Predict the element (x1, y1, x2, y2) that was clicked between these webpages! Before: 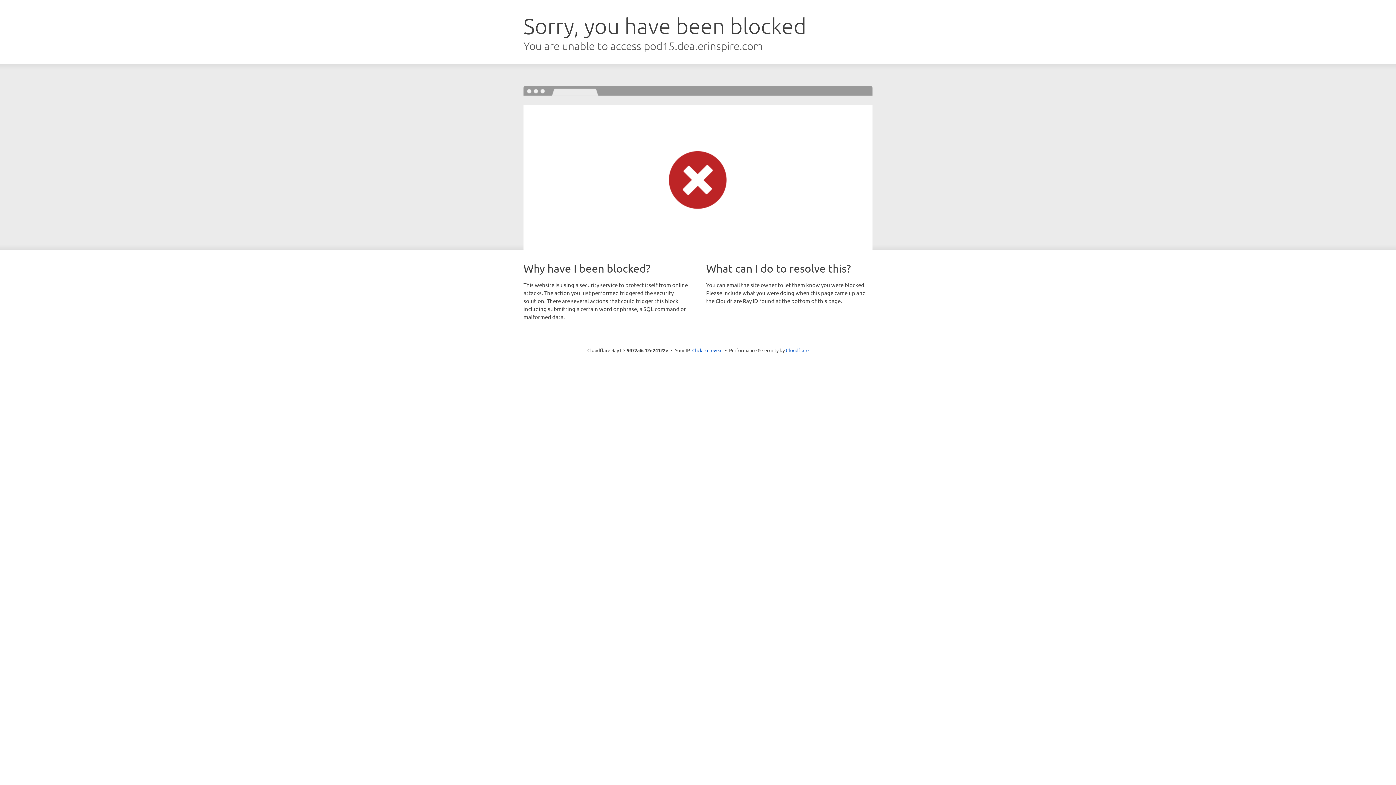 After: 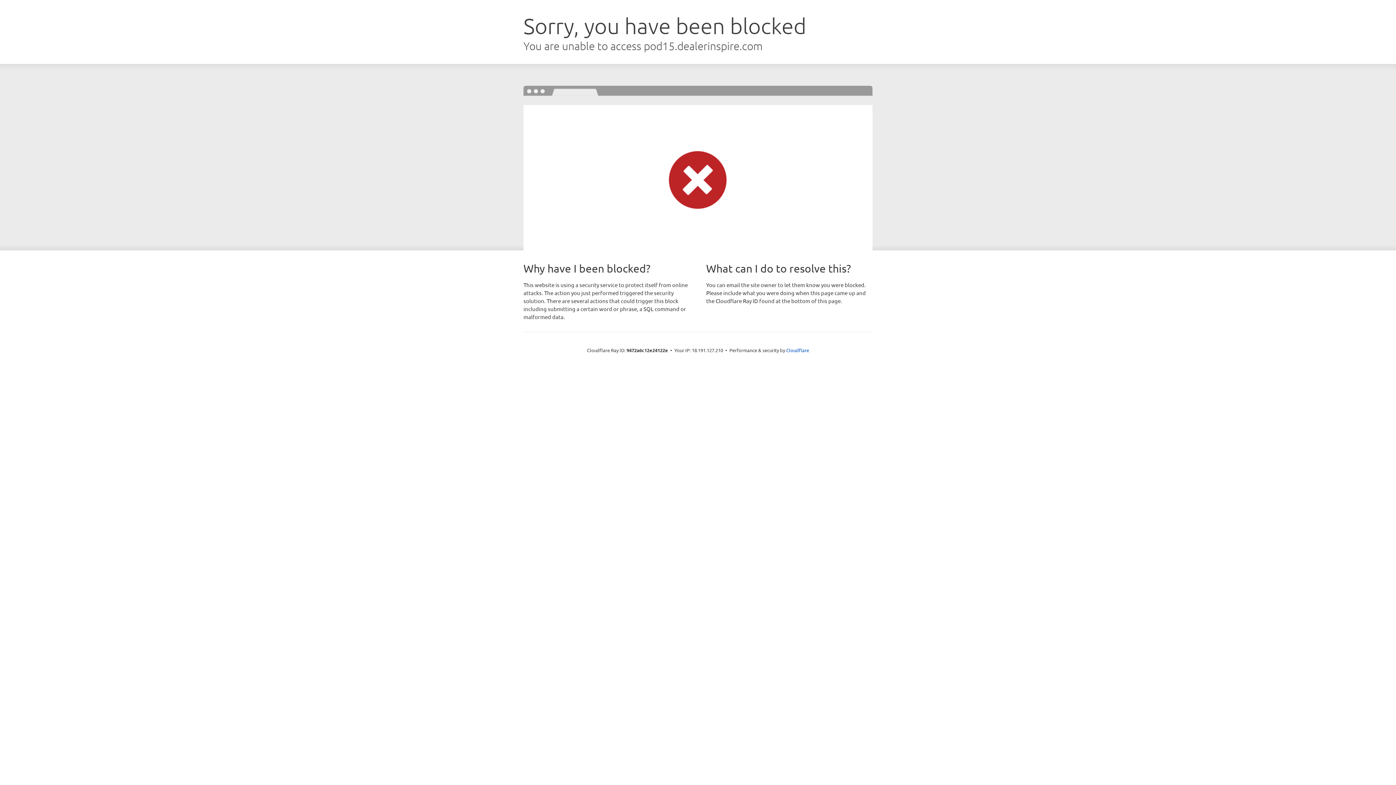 Action: bbox: (692, 346, 722, 353) label: Click to reveal